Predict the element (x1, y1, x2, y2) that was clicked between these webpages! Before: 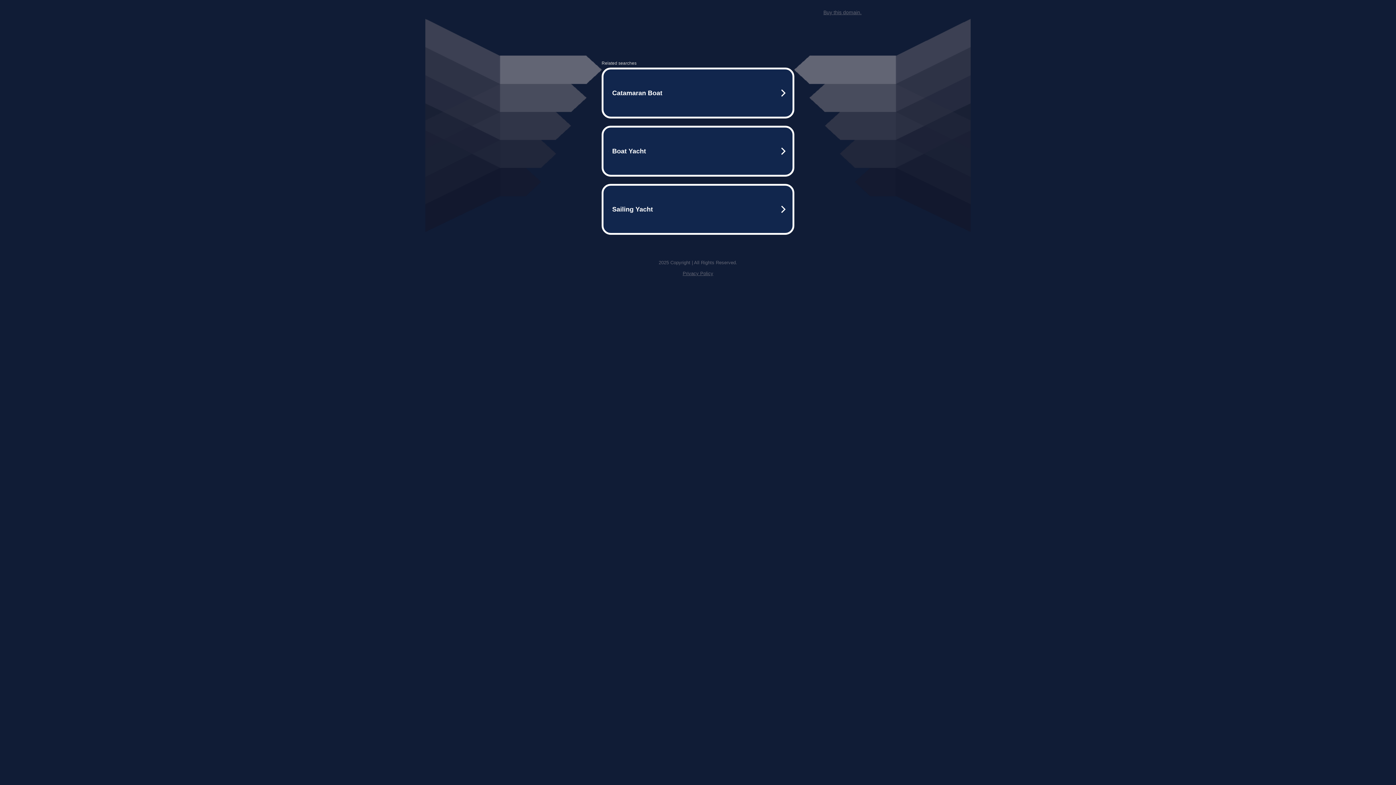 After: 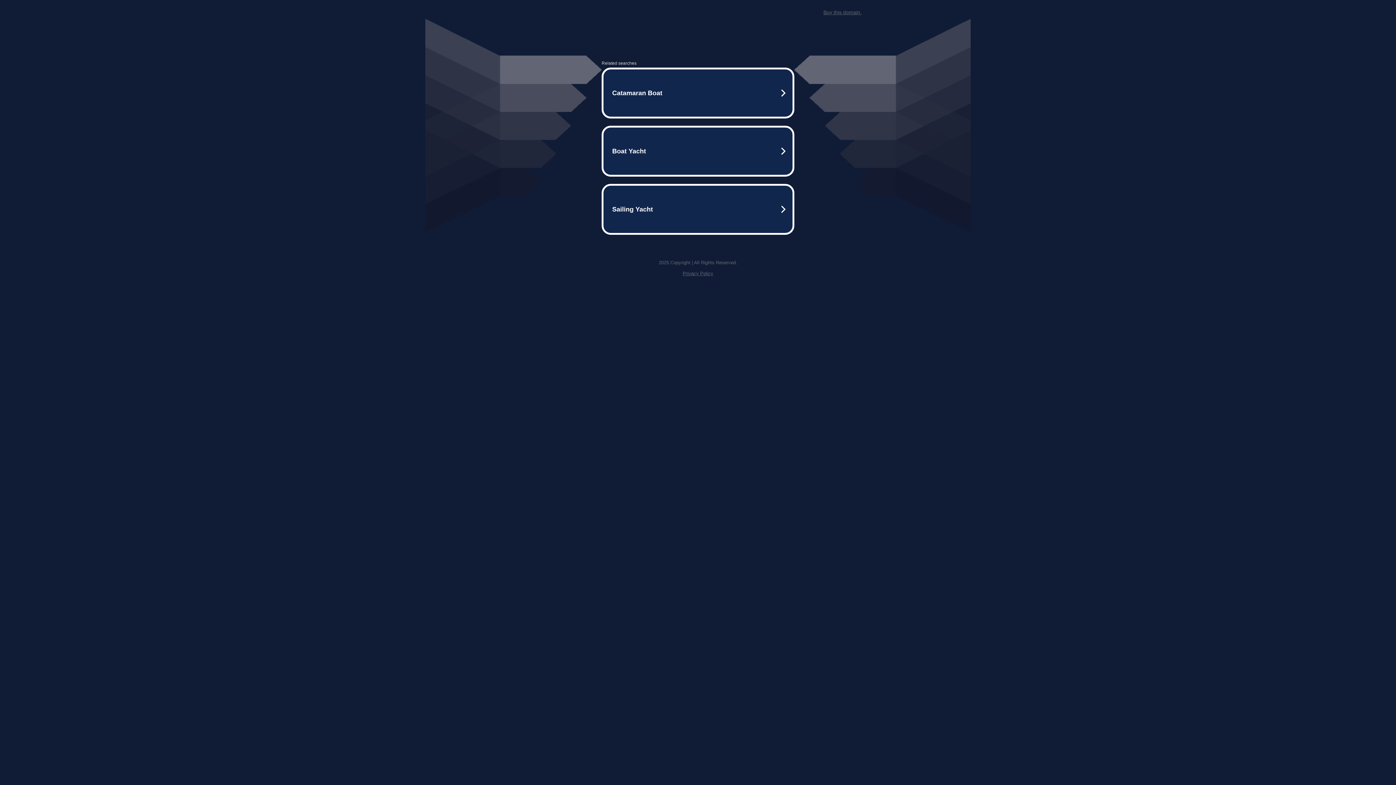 Action: bbox: (823, 9, 861, 15) label: Buy this domain.